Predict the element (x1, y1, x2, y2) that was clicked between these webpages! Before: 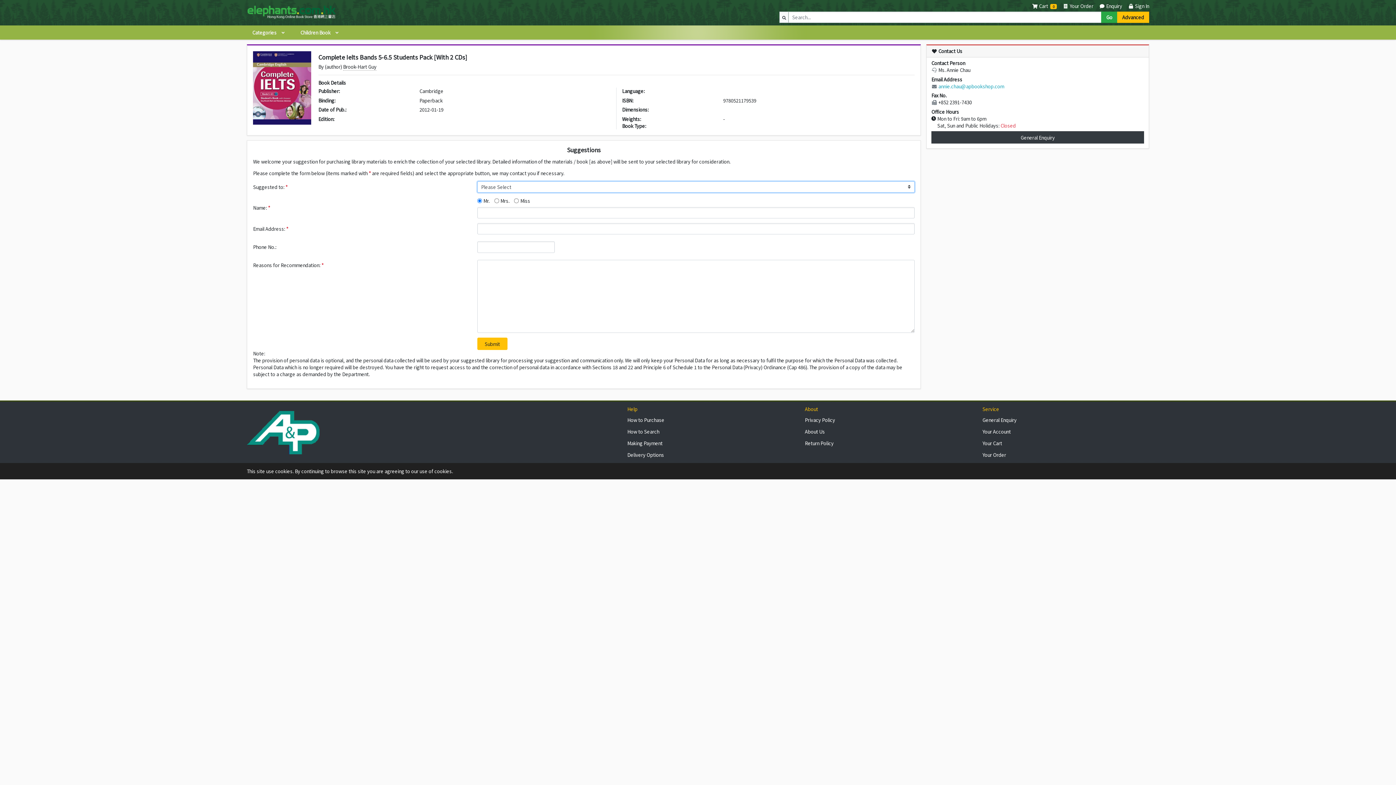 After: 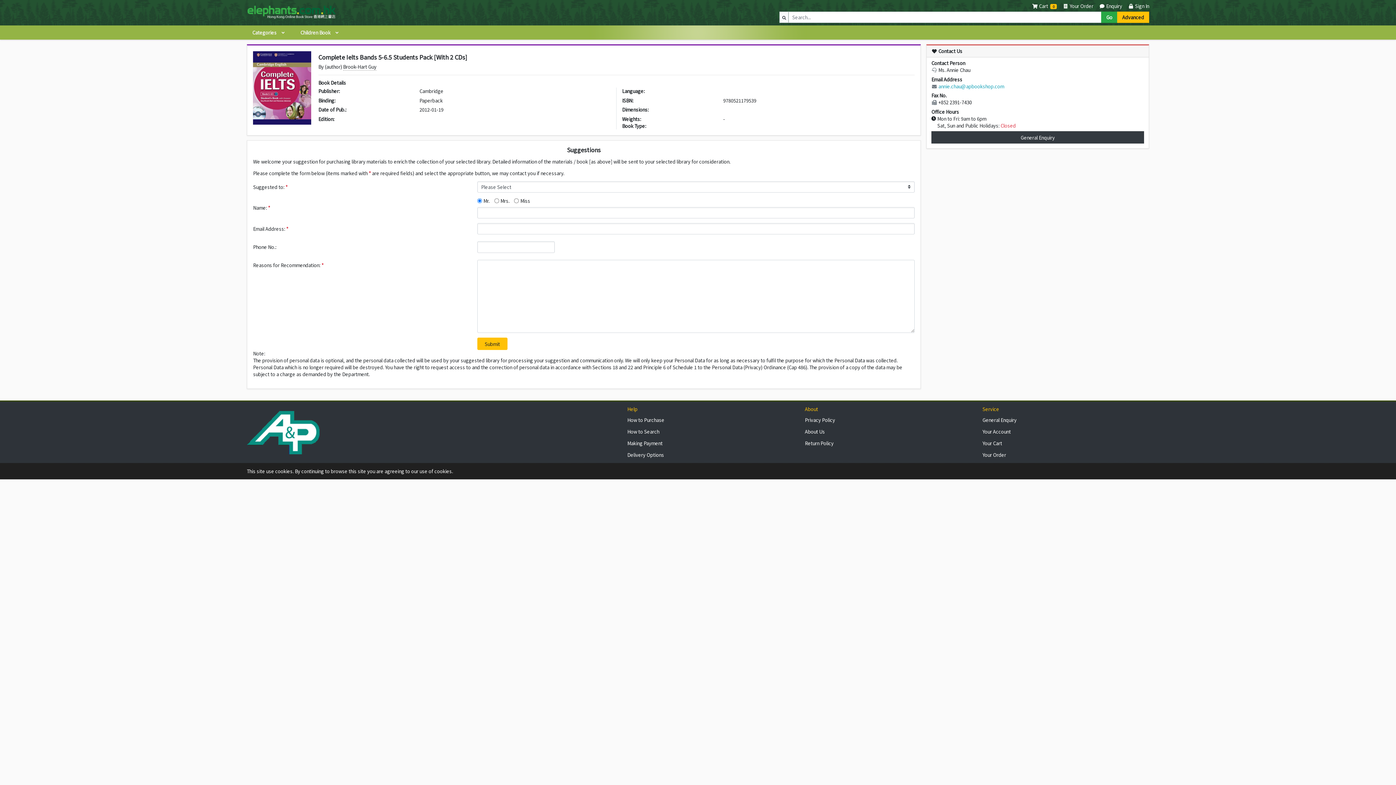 Action: bbox: (246, 426, 319, 433)